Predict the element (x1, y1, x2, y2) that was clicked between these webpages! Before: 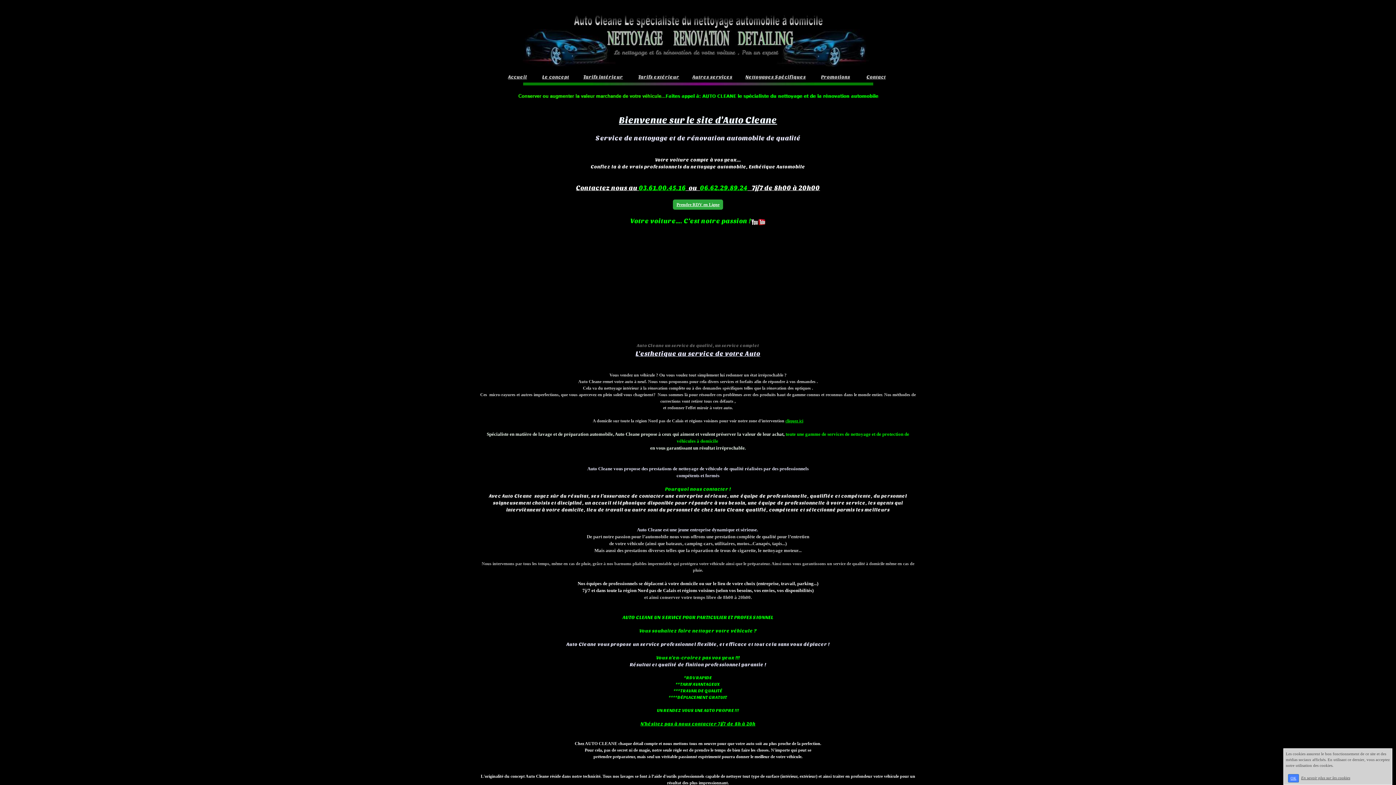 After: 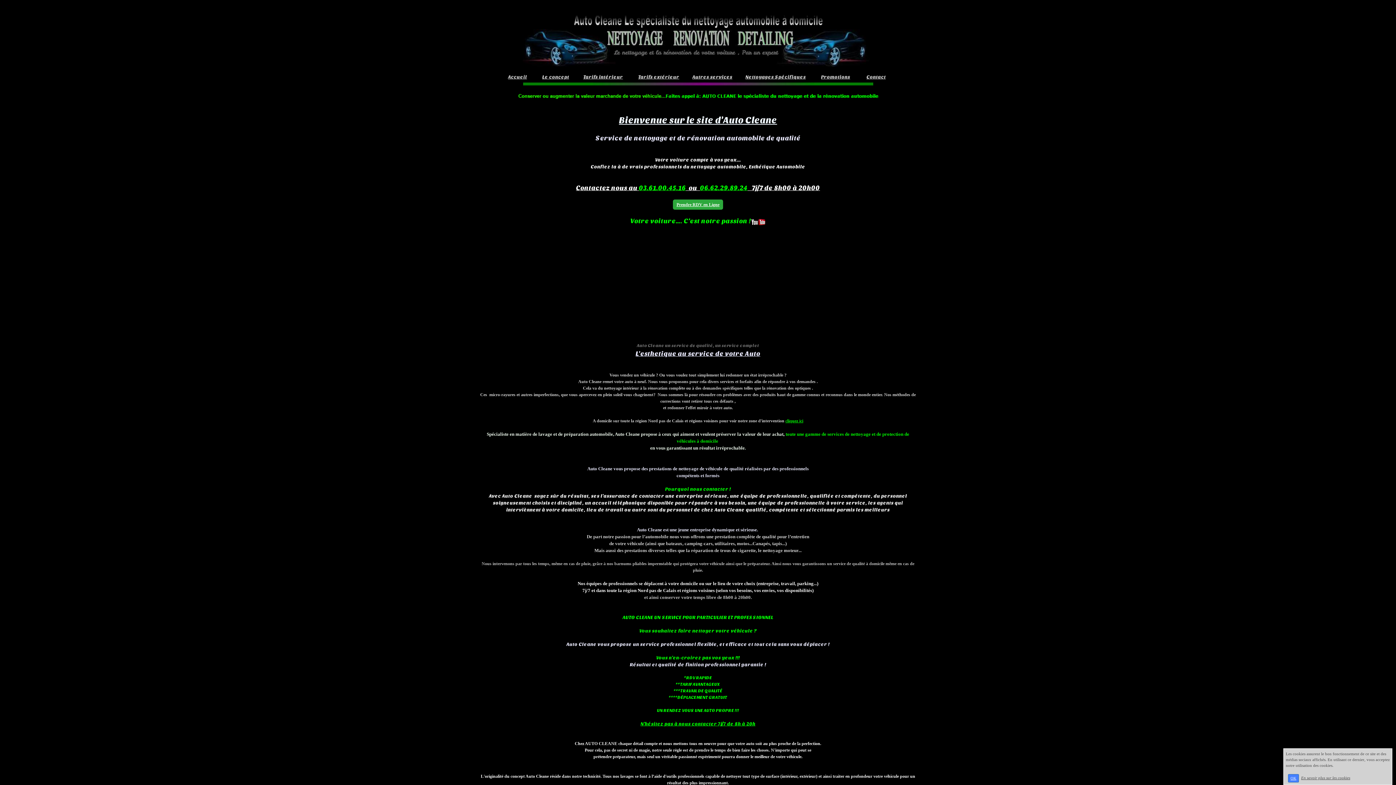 Action: bbox: (644, 721, 755, 726) label: 'hésitez pas à nous contacter 7j/7 de 8h à 20h